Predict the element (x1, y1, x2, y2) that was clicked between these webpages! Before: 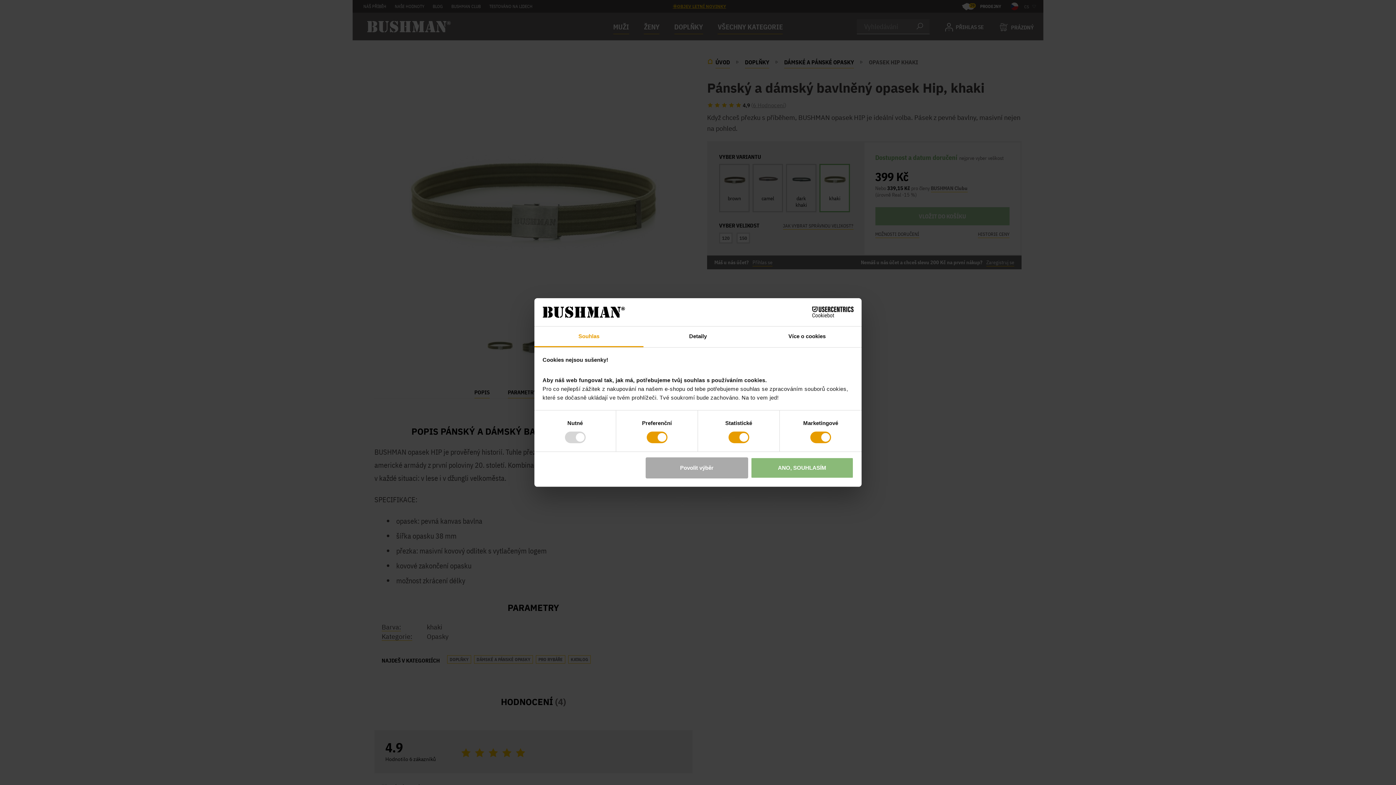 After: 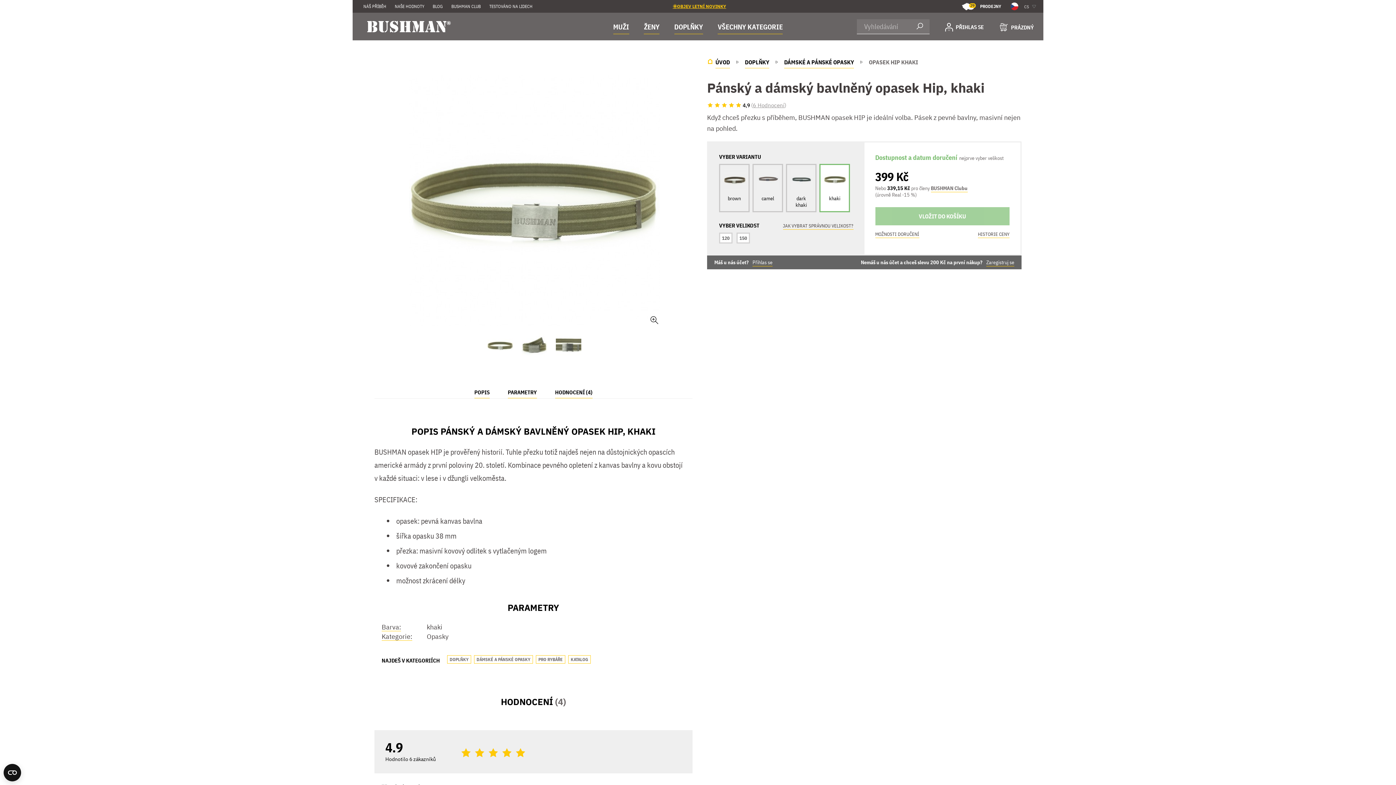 Action: bbox: (751, 457, 853, 478) label: ANO, SOUHLASÍM